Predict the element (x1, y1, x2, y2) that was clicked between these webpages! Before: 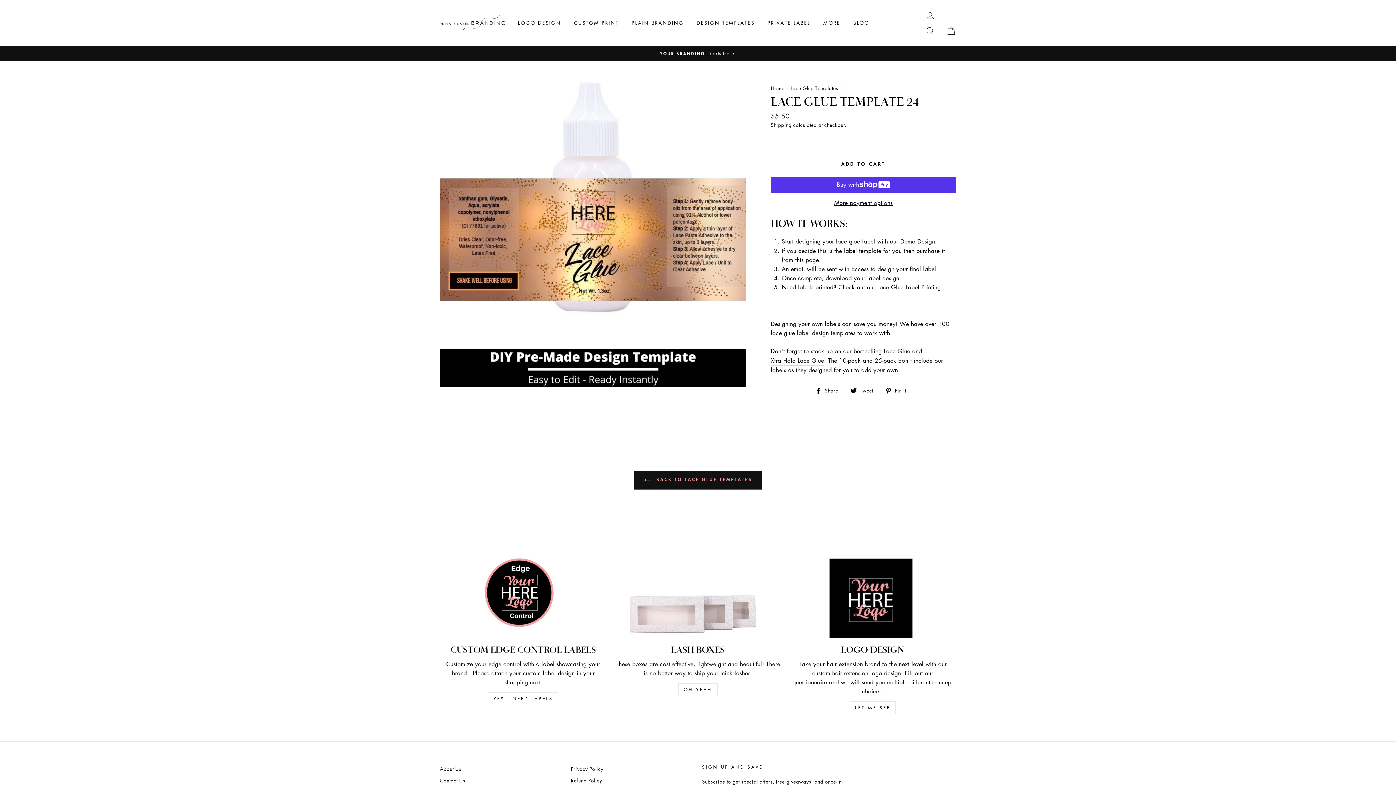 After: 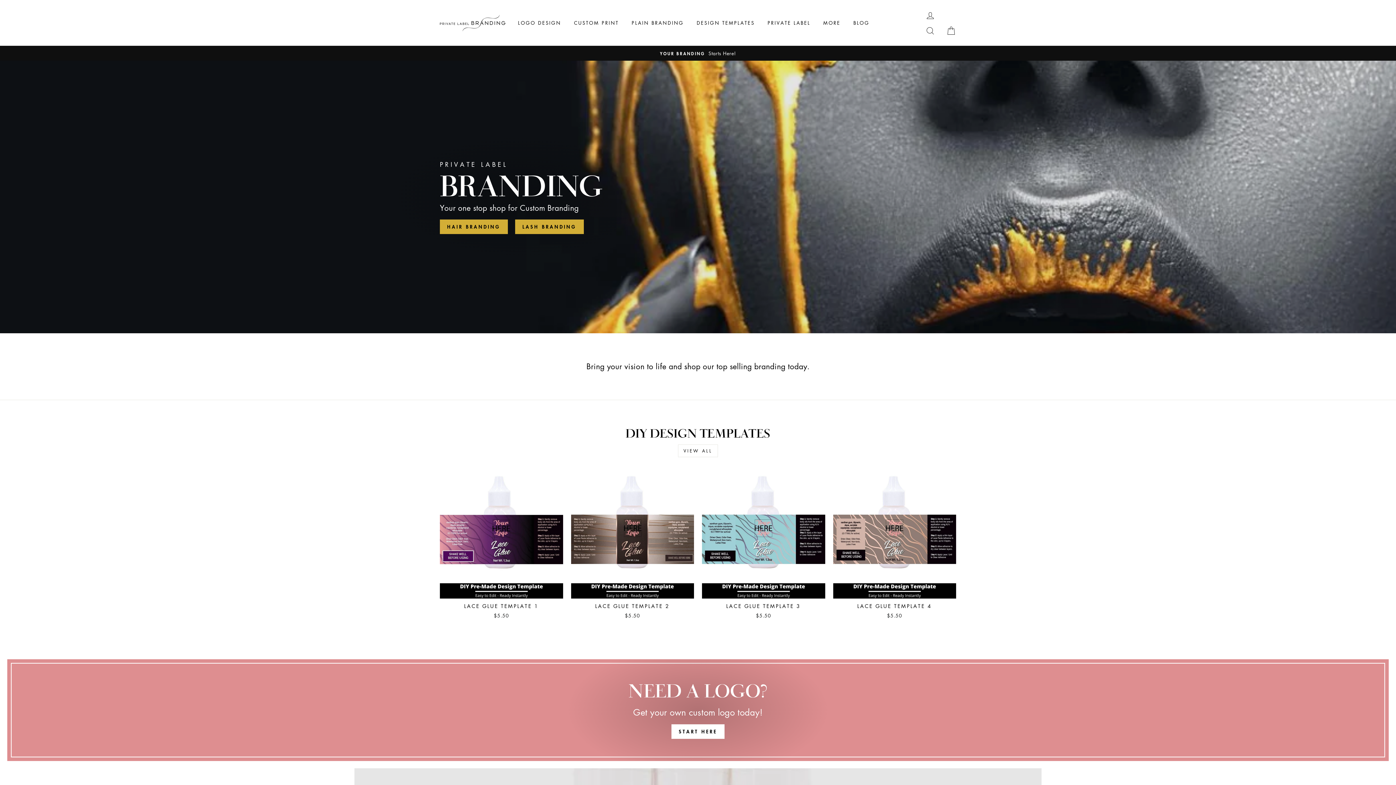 Action: bbox: (818, 16, 846, 29) label: MORE